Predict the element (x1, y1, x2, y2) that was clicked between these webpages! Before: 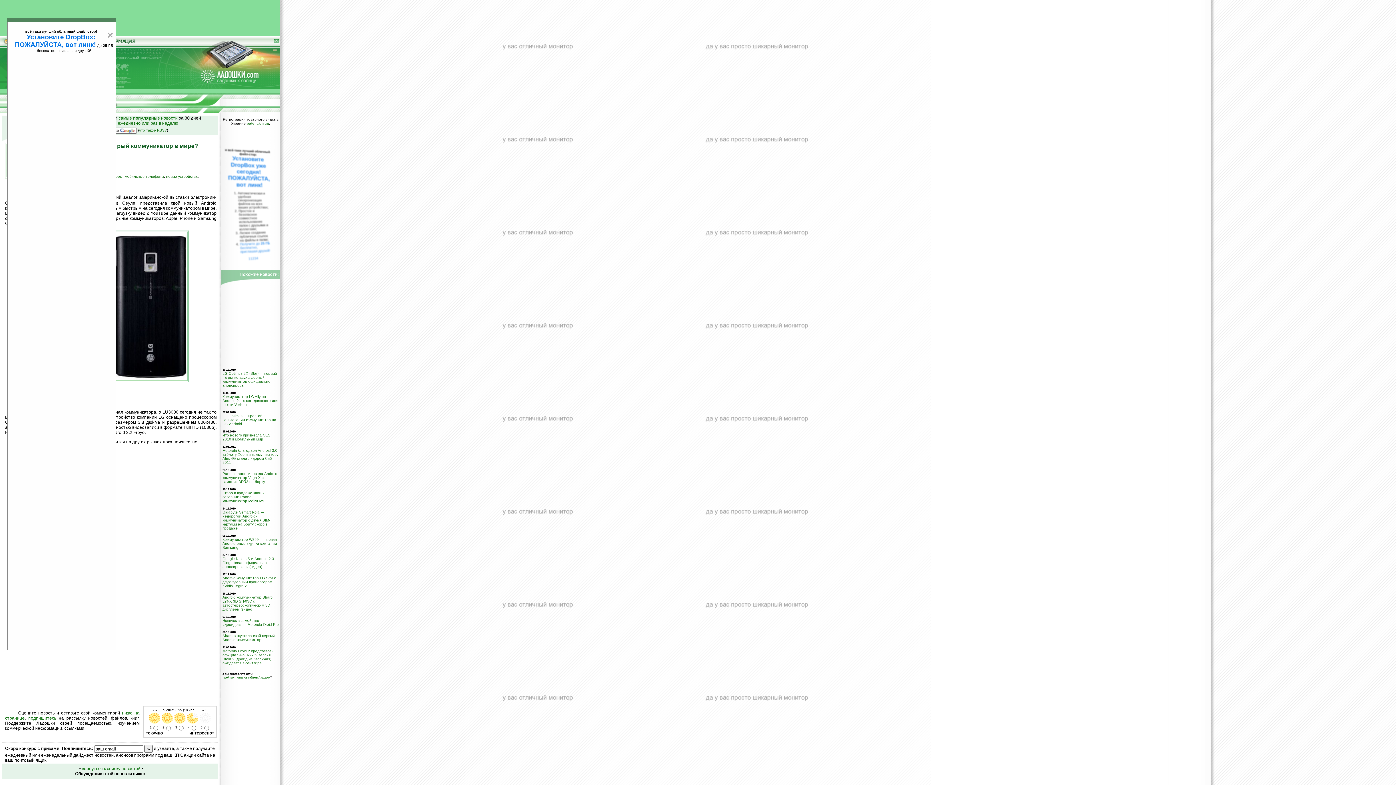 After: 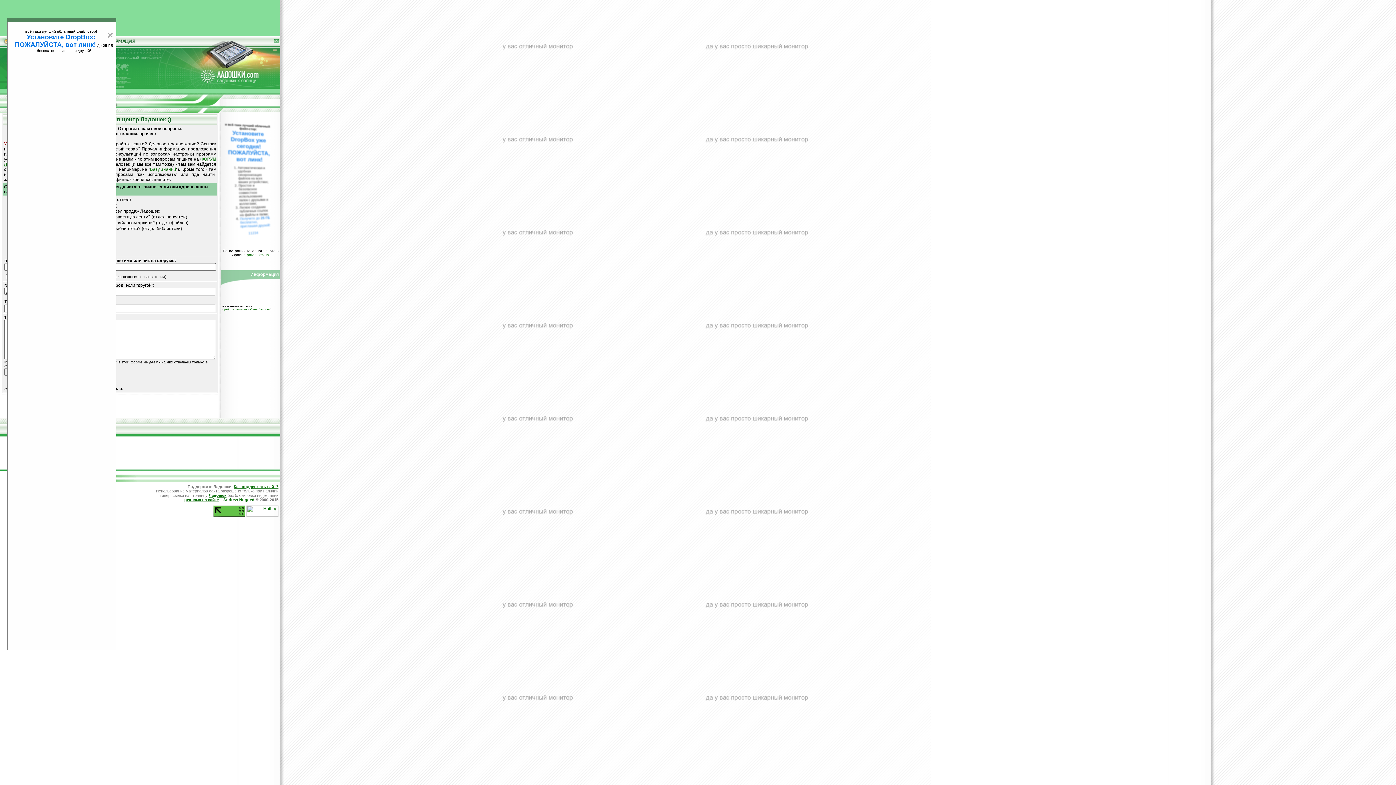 Action: bbox: (273, 38, 279, 43)